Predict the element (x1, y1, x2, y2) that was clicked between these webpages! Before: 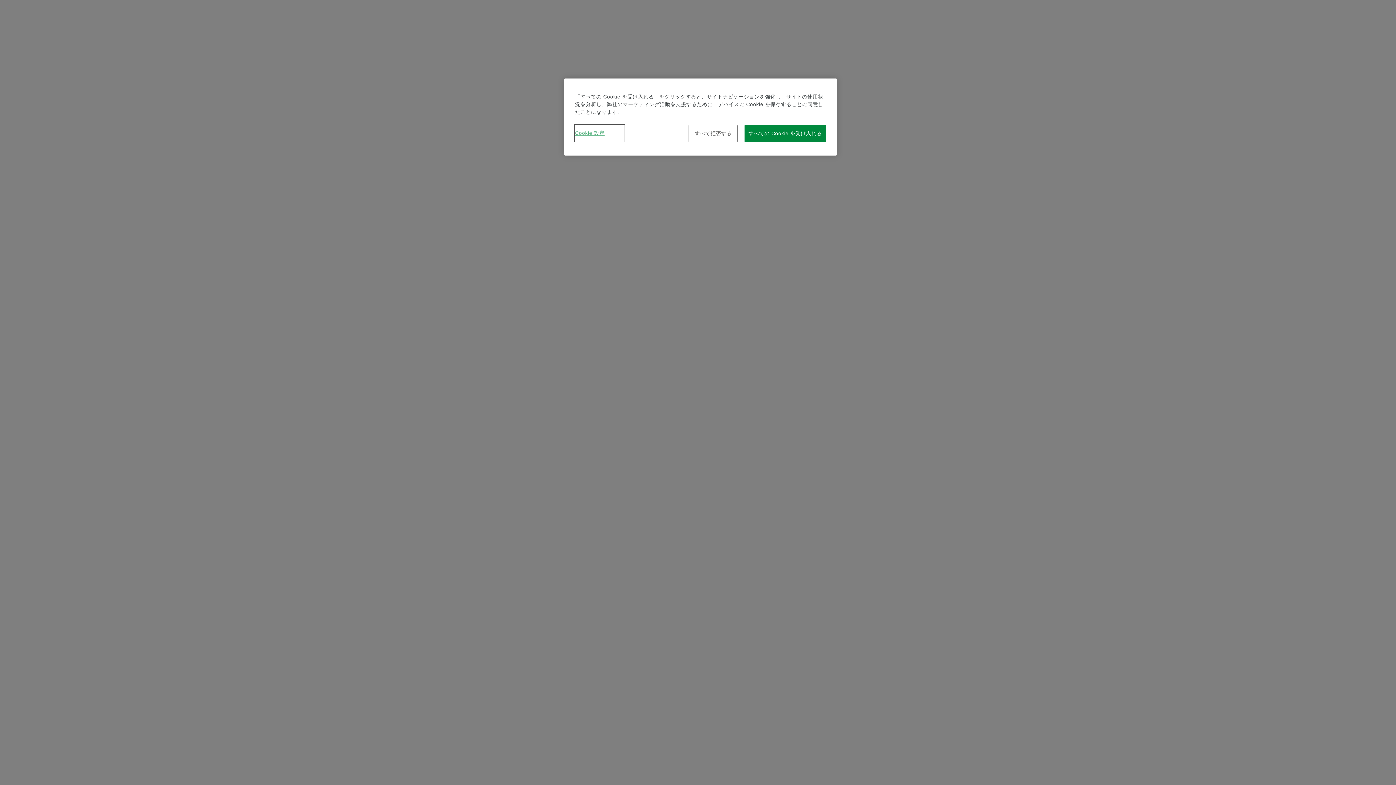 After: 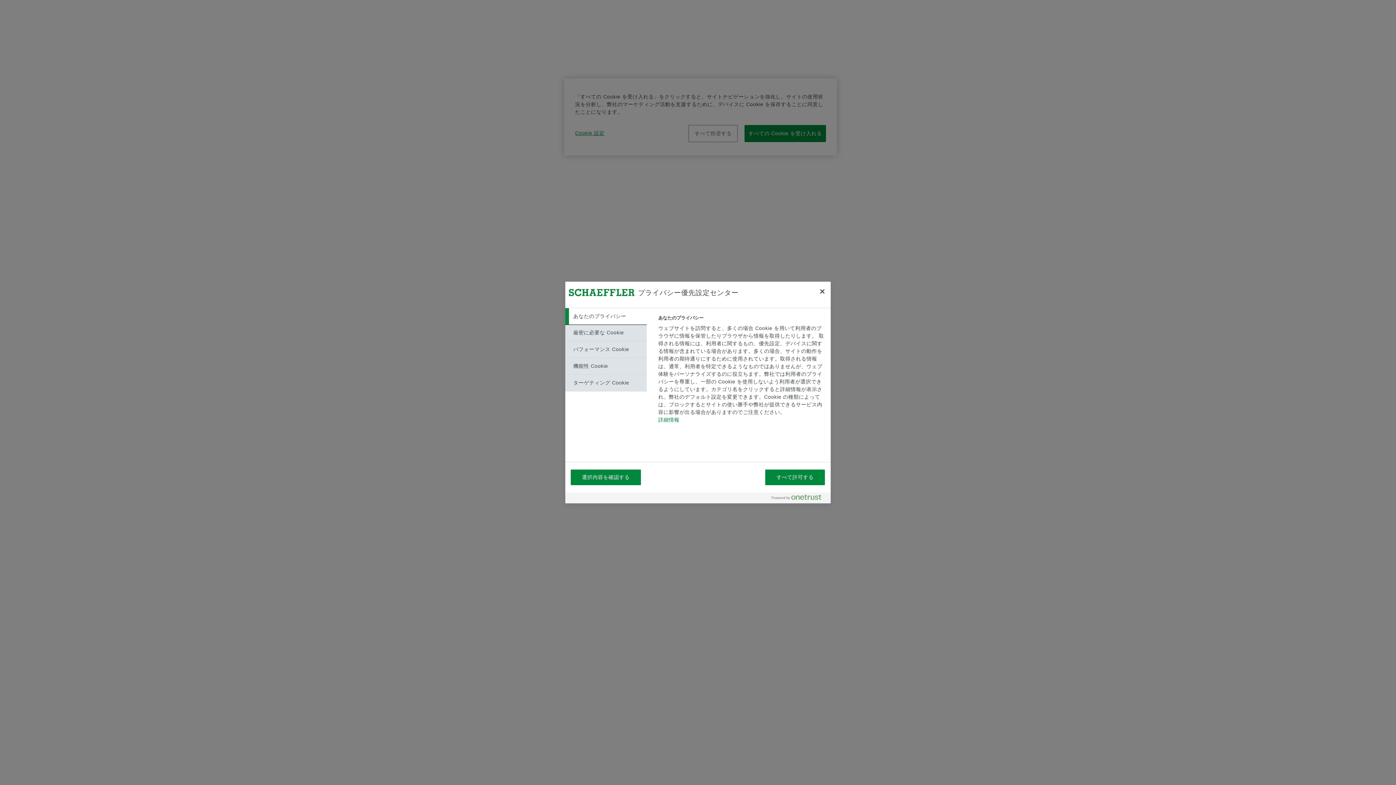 Action: bbox: (575, 125, 624, 141) label: Cookie 設定